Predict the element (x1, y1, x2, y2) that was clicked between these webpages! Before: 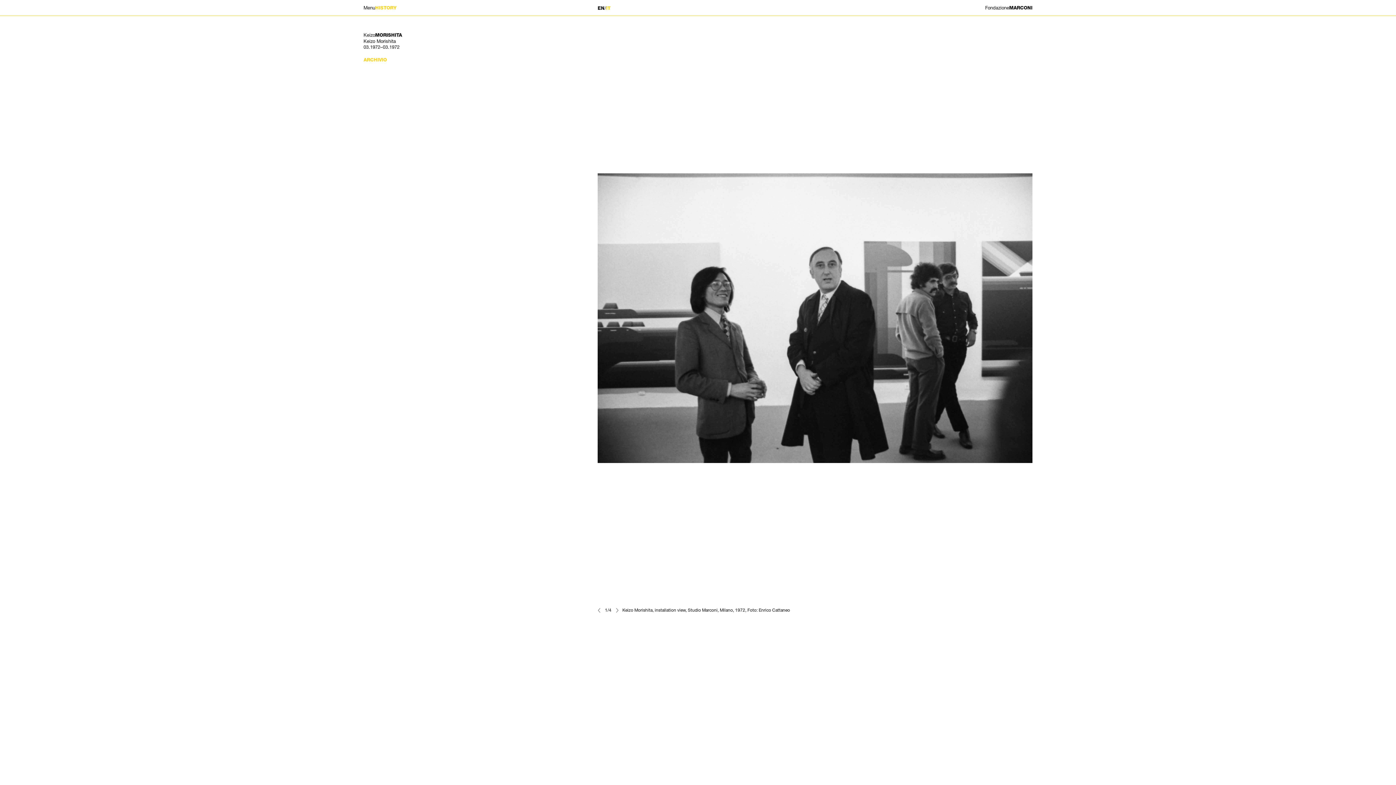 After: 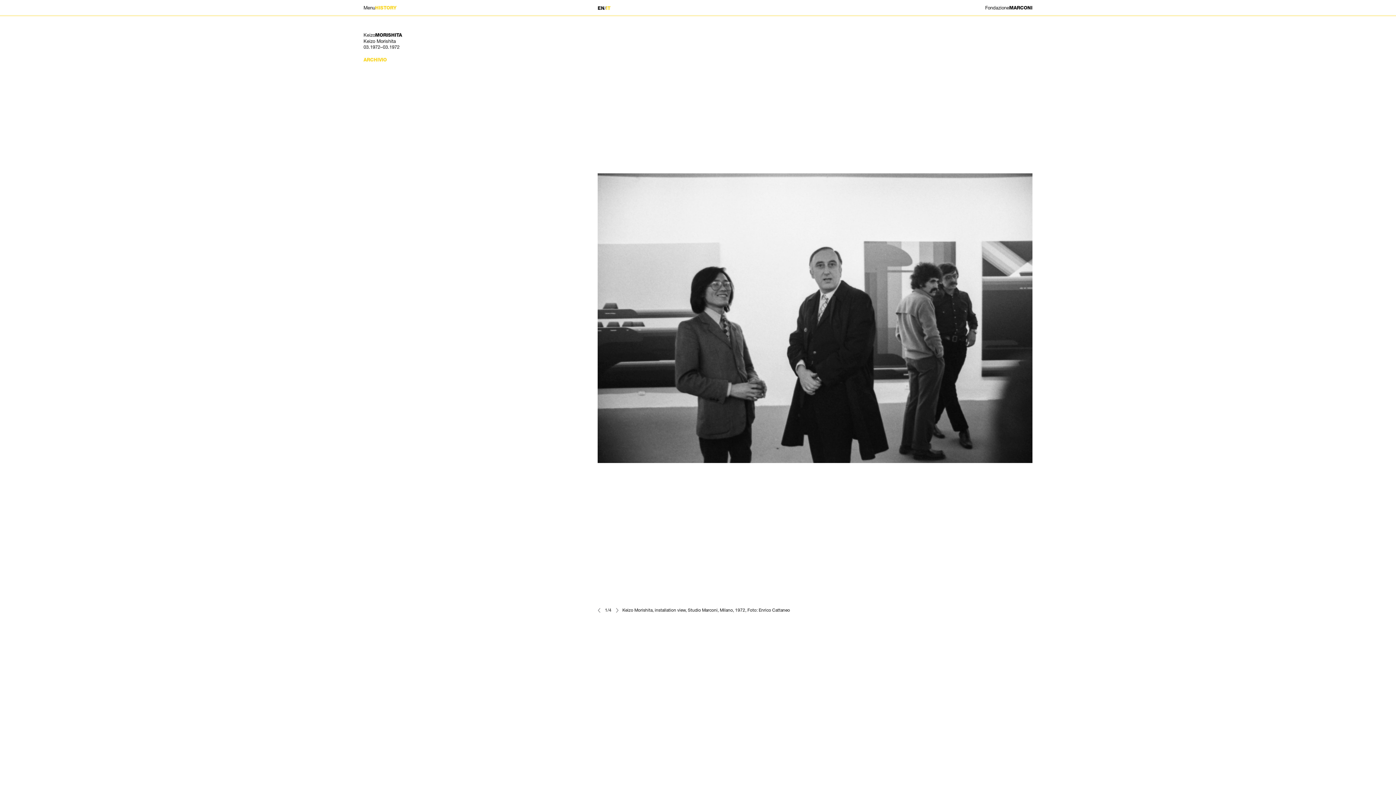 Action: label: IT bbox: (606, 5, 610, 11)